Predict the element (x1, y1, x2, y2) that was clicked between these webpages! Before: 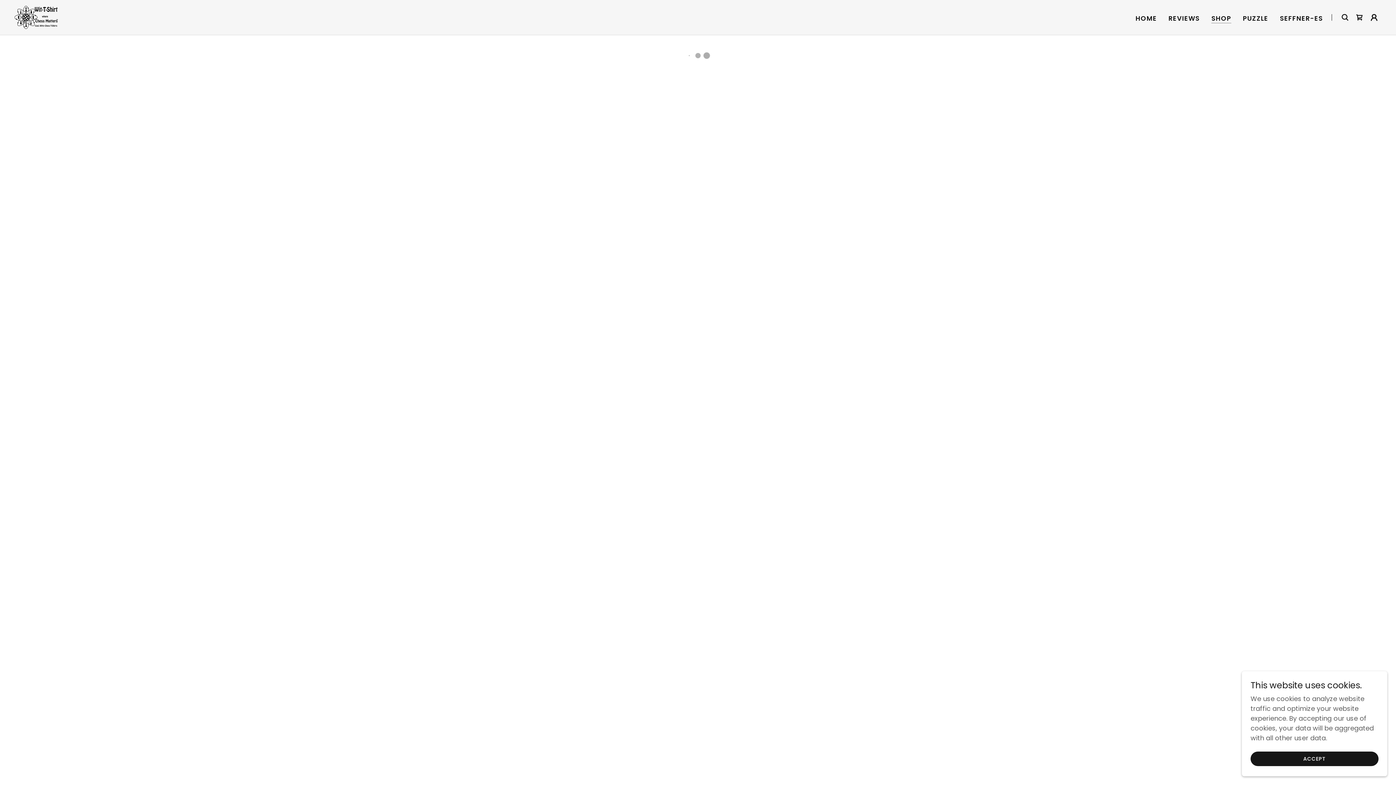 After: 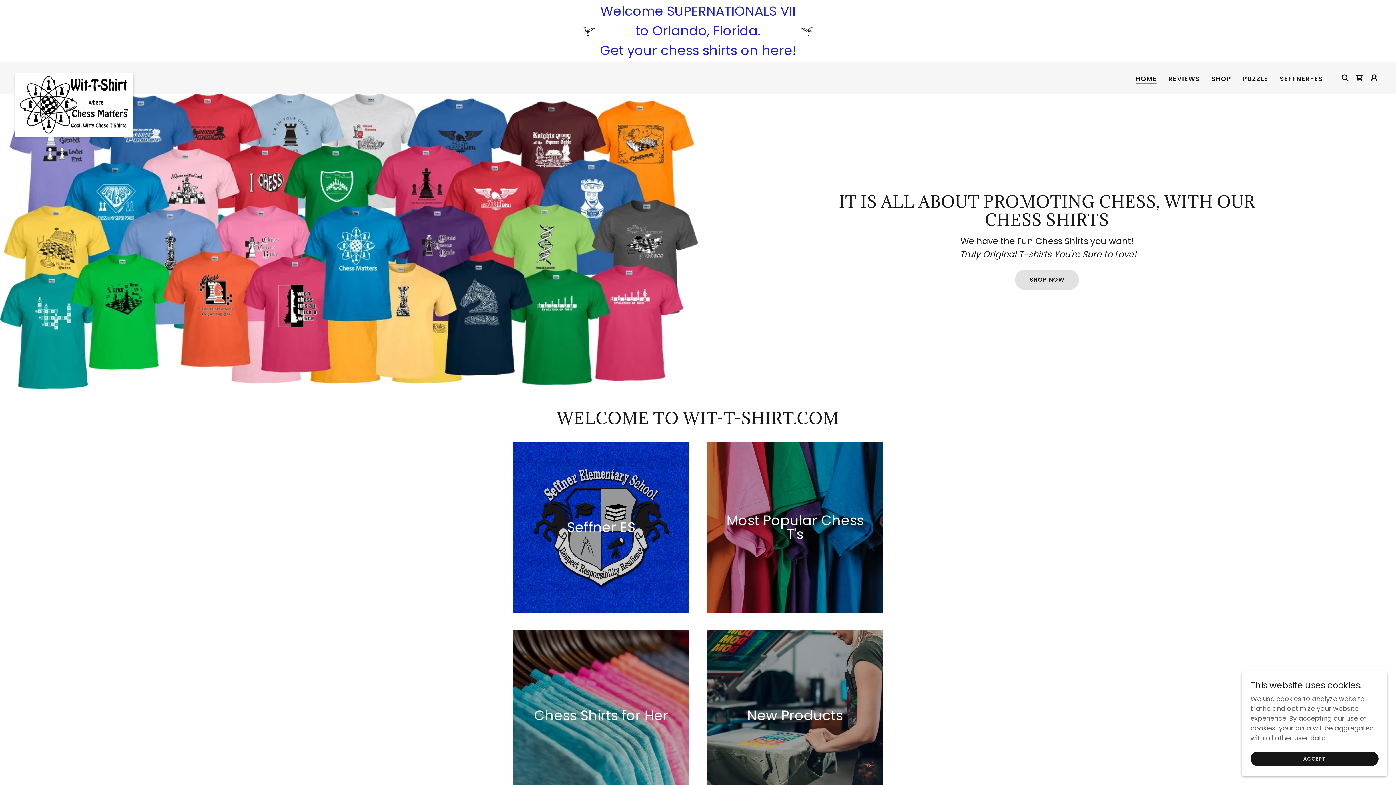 Action: bbox: (14, 12, 57, 21)